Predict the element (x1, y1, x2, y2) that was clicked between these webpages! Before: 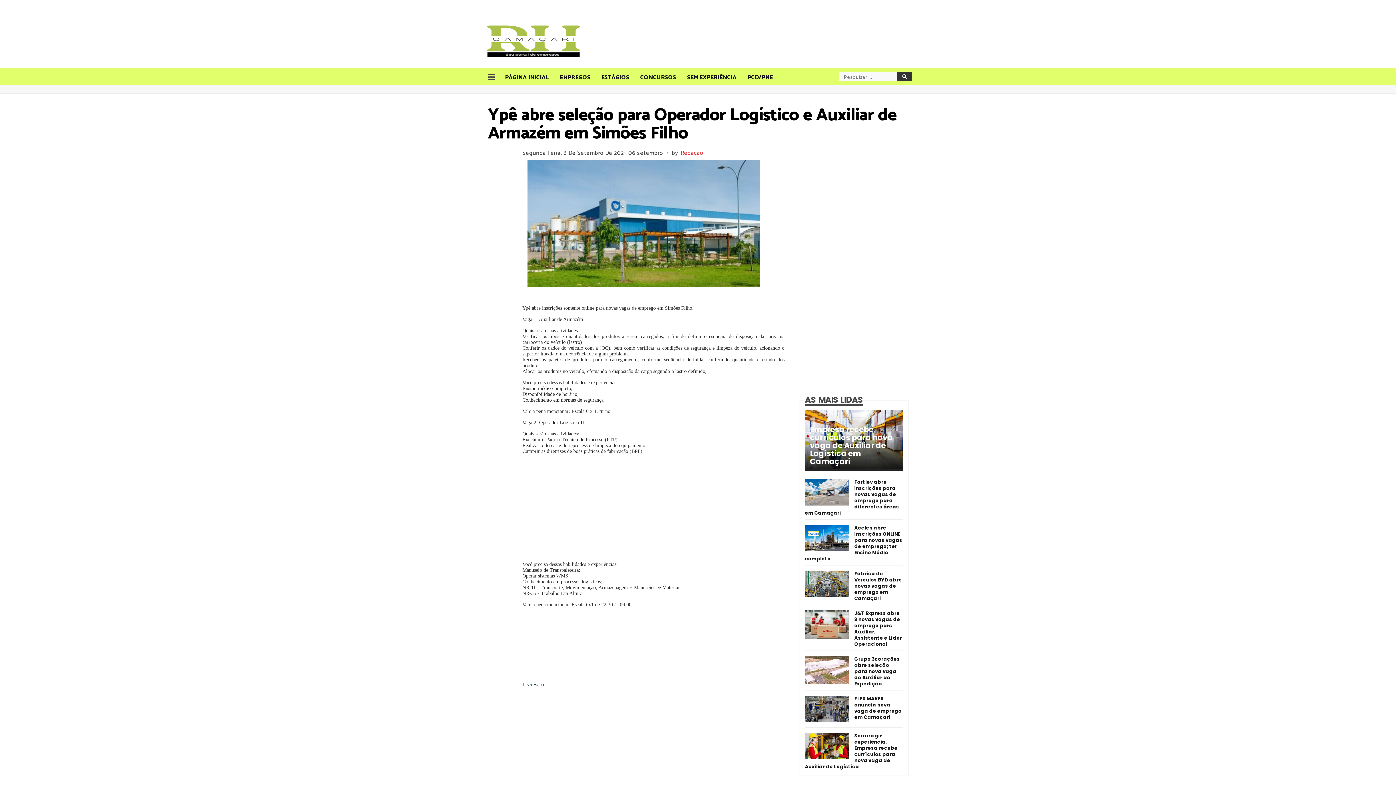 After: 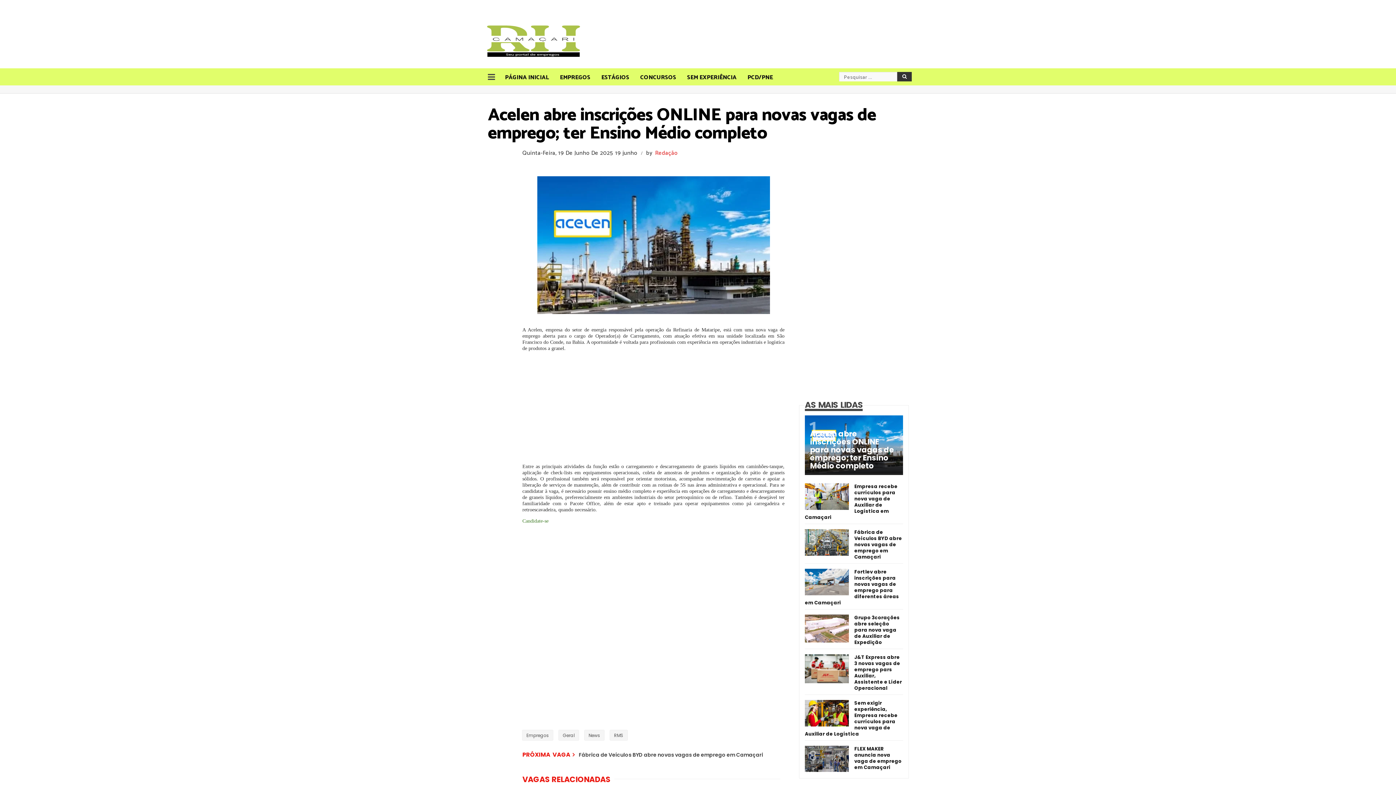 Action: label: Acelen abre inscrições ONLINE para novas vagas de emprego; ter Ensino Médio completo bbox: (805, 525, 903, 562)